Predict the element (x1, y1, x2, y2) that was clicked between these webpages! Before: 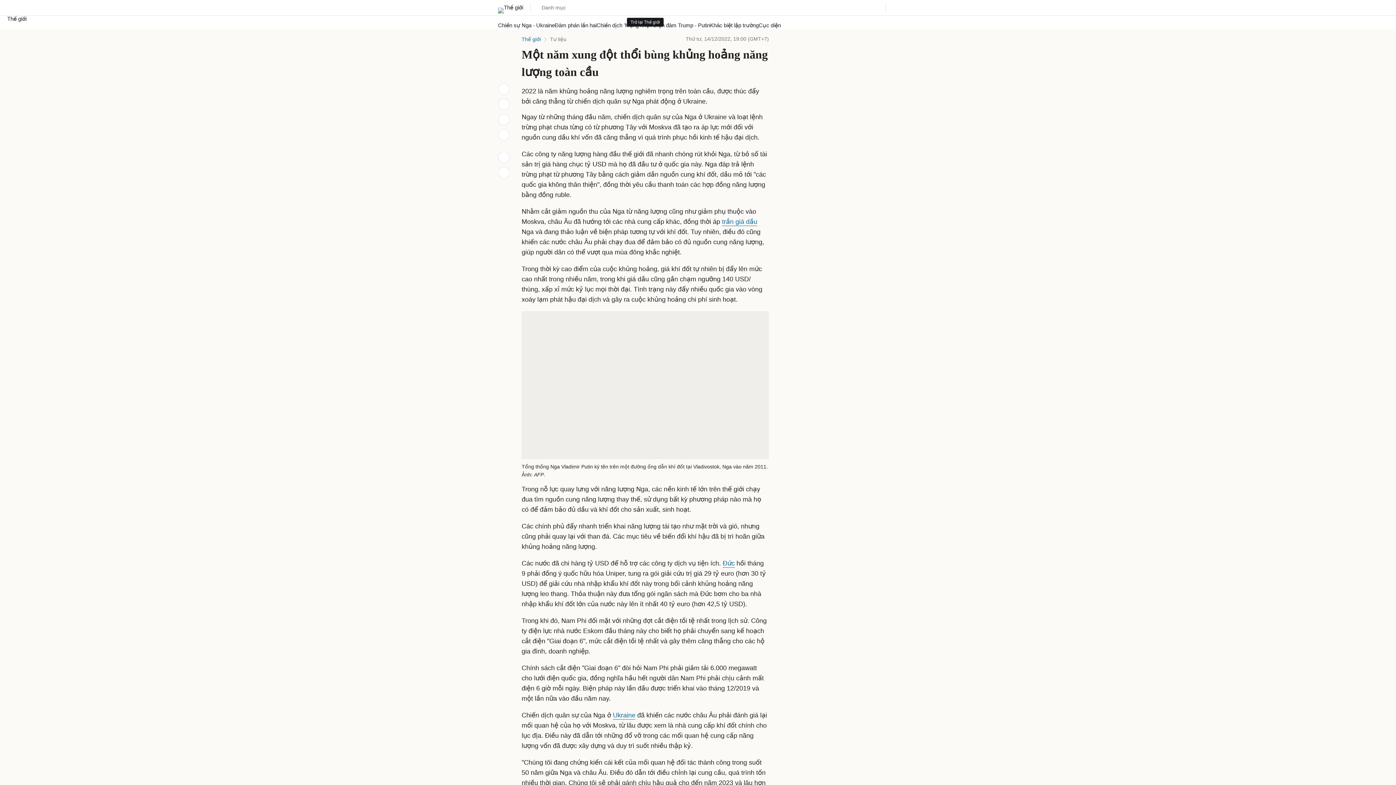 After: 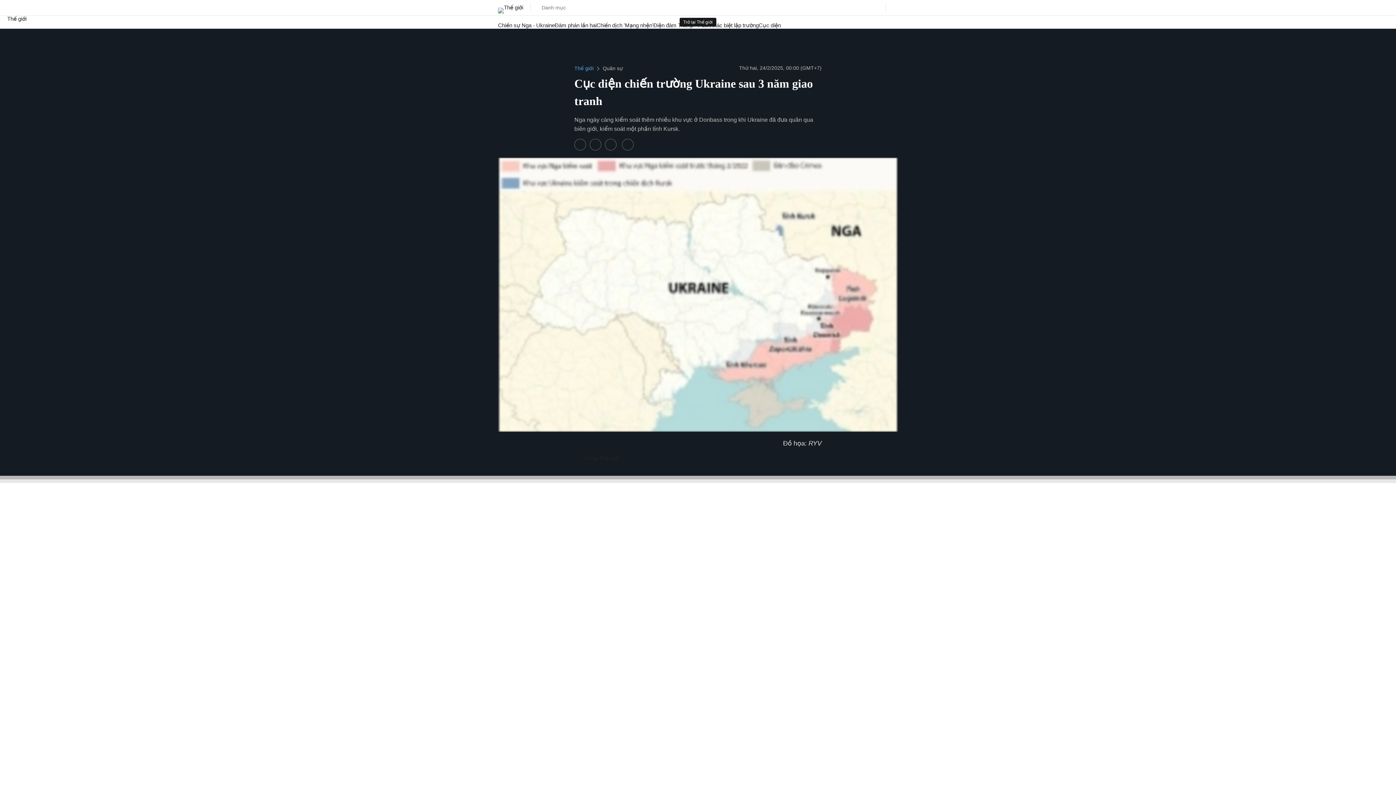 Action: bbox: (758, 22, 781, 28) label: Cục diện